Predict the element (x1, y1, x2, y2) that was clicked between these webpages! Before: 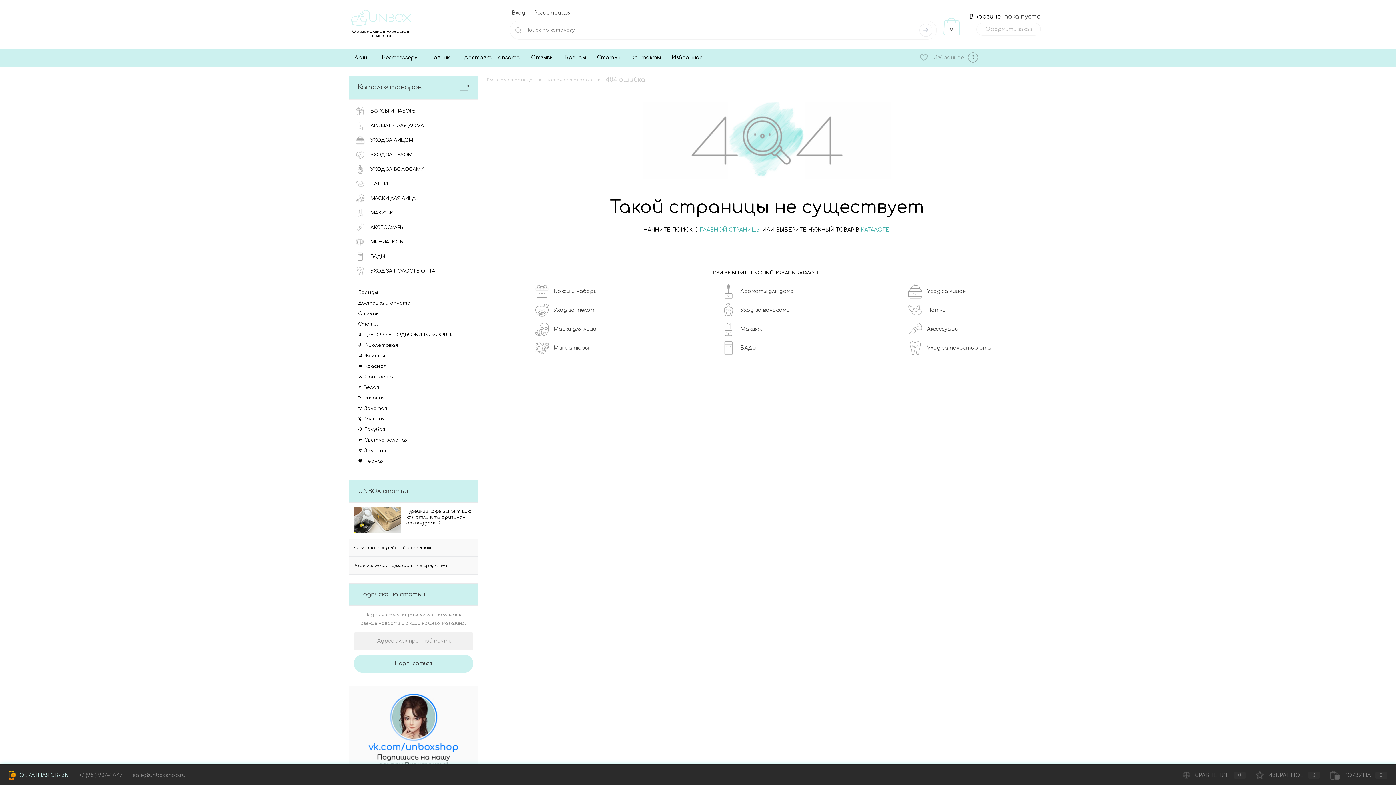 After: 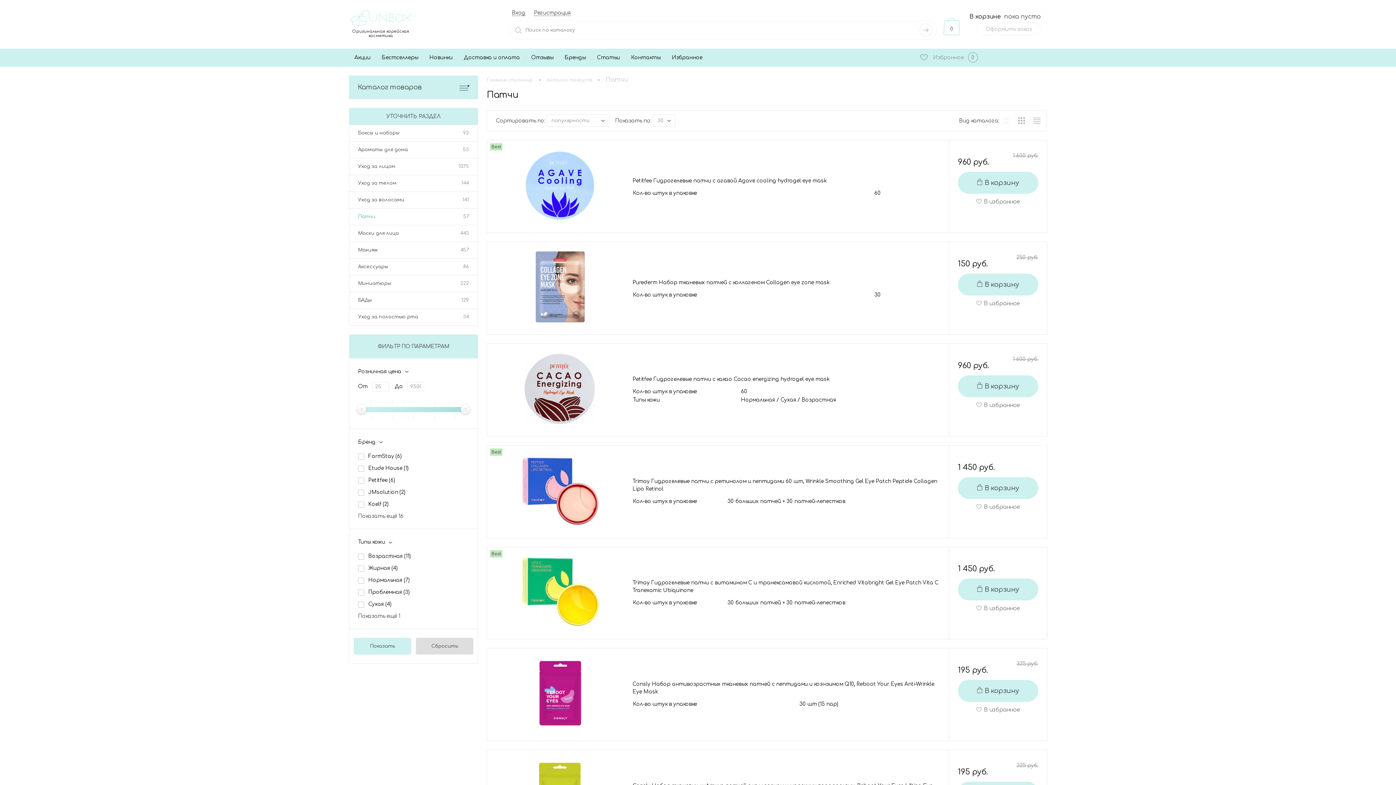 Action: label: Патчи bbox: (908, 303, 999, 317)